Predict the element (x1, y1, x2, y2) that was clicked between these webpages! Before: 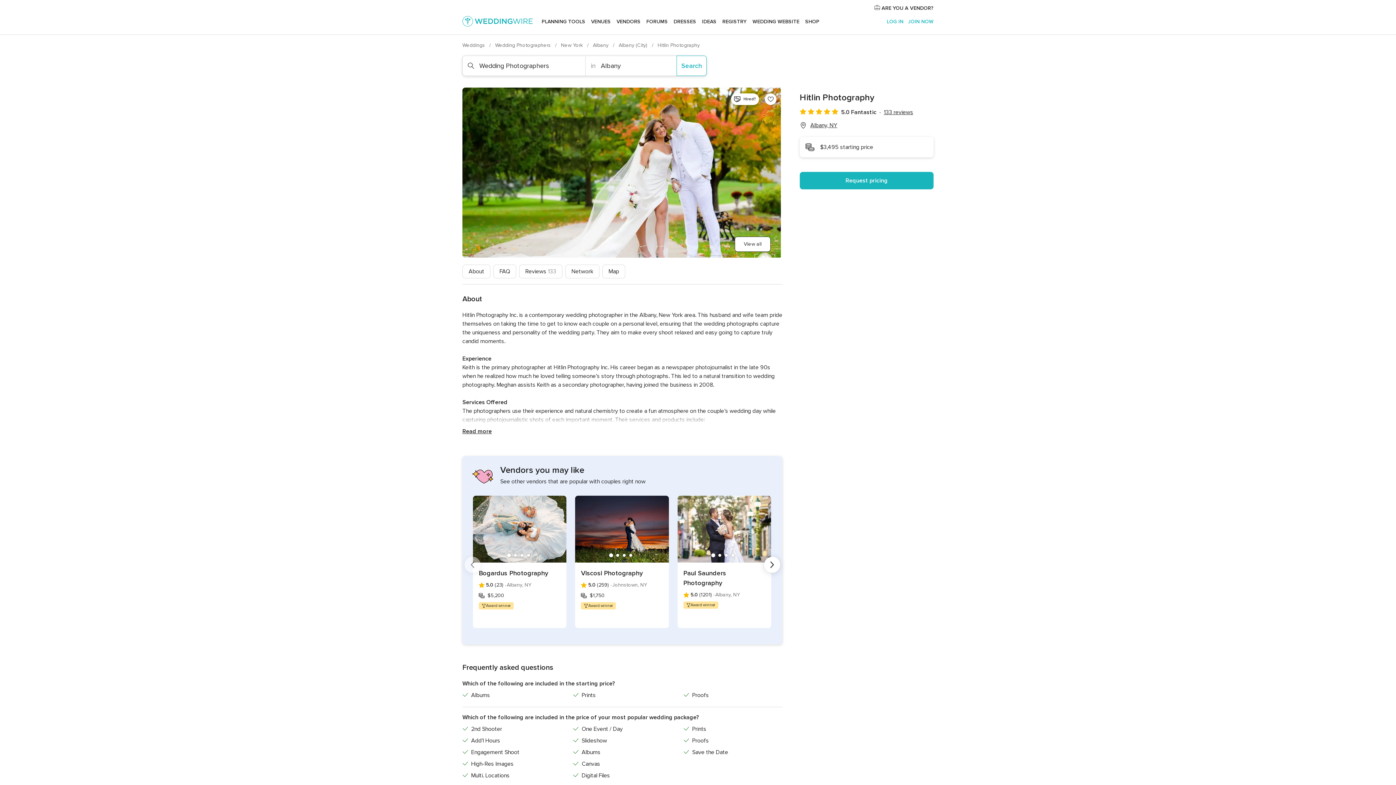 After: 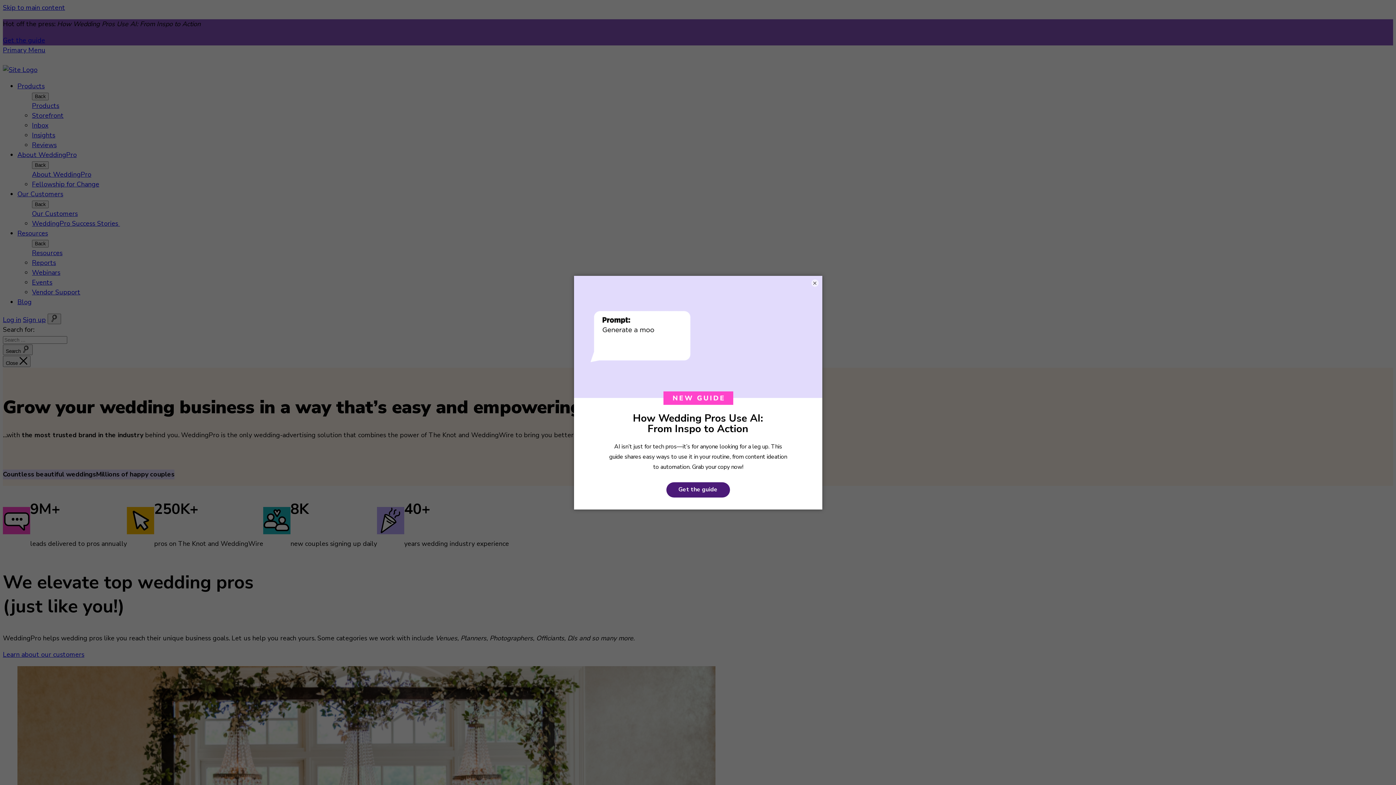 Action: bbox: (874, 4, 933, 12) label:  ARE YOU A VENDOR?